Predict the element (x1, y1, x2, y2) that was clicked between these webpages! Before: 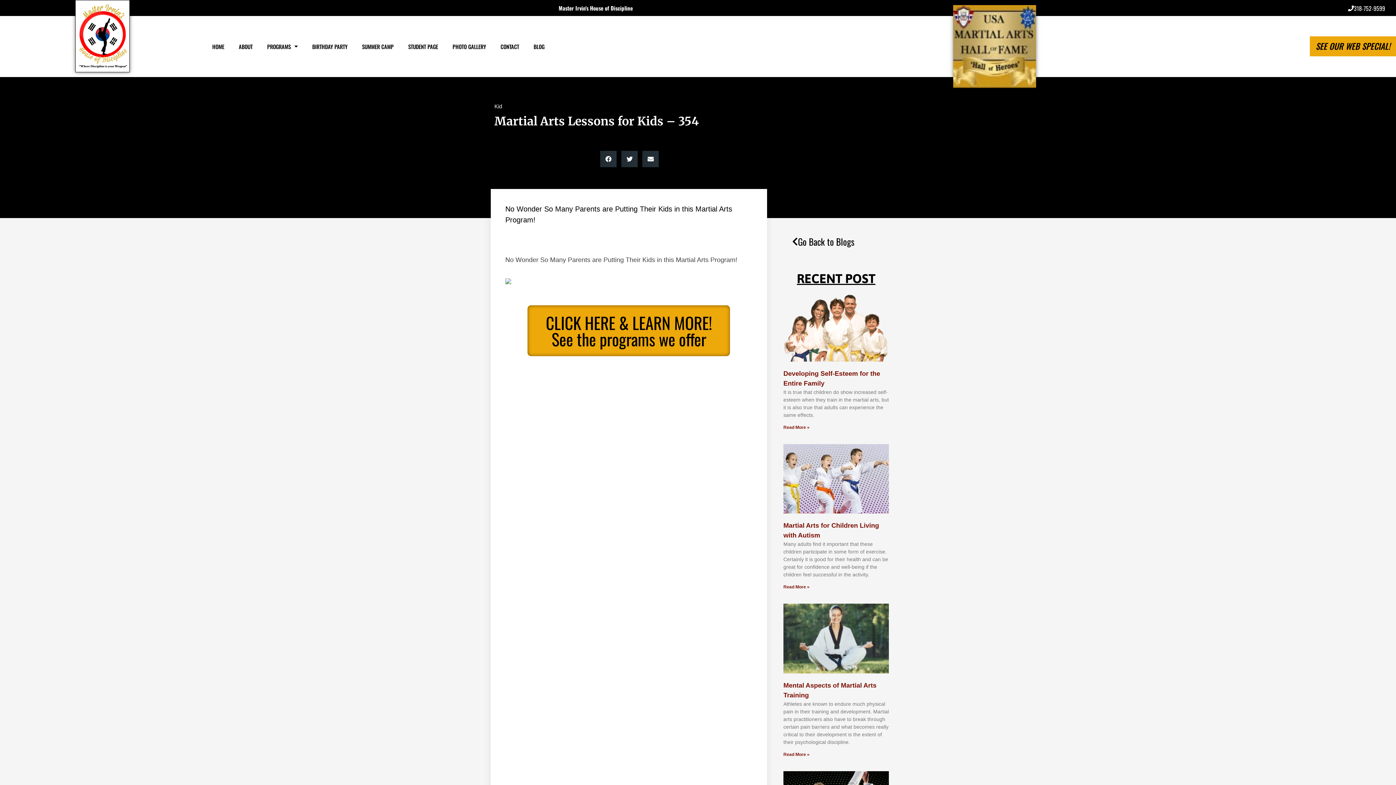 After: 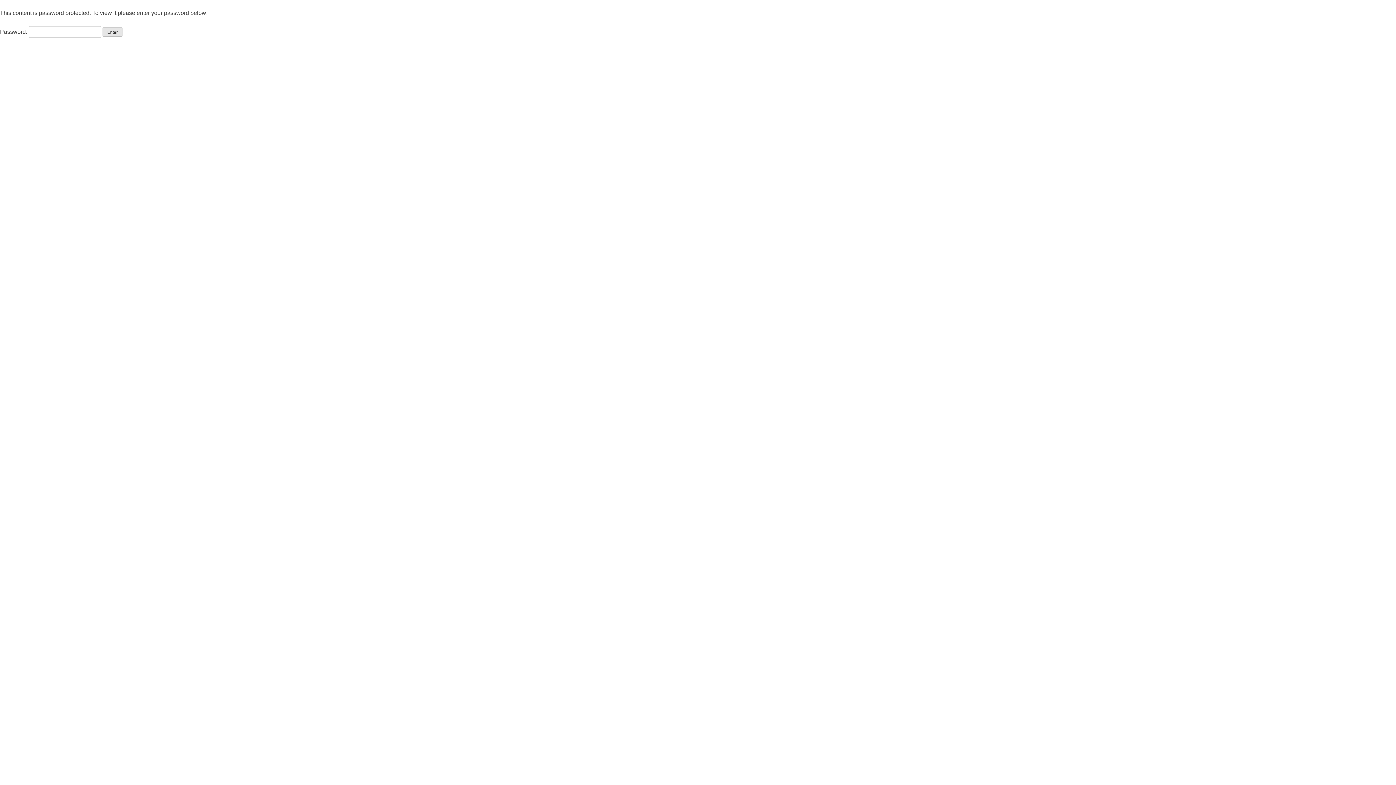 Action: bbox: (401, 36, 445, 56) label: STUDENT PAGE